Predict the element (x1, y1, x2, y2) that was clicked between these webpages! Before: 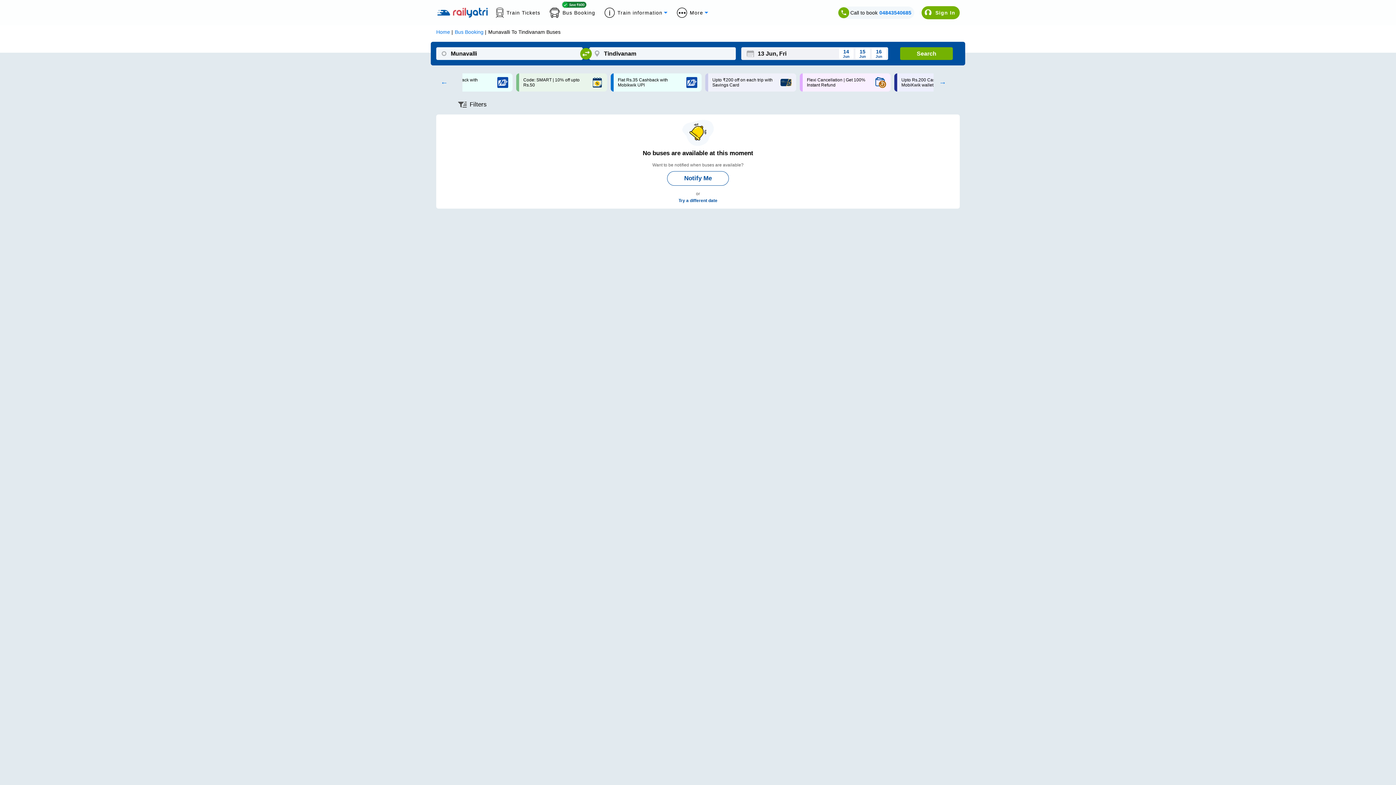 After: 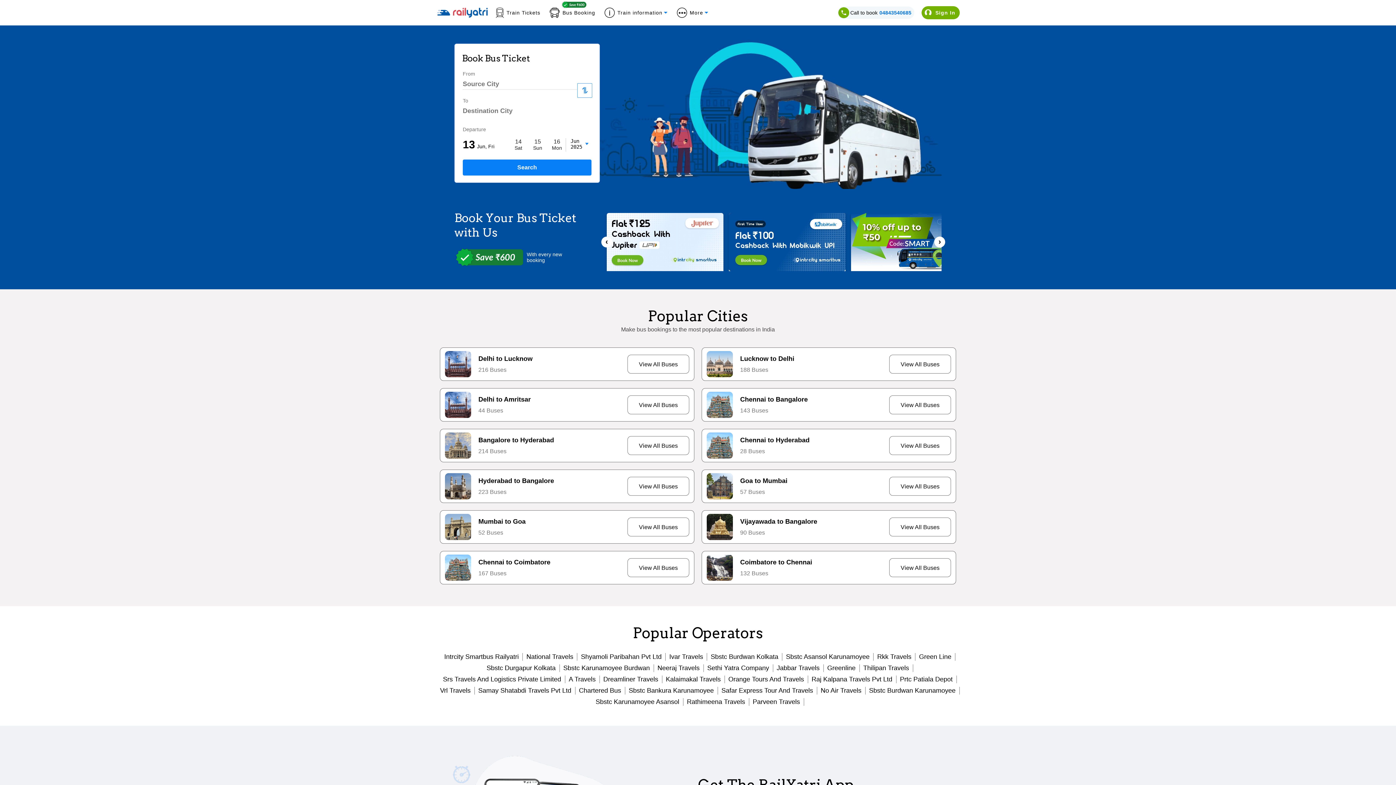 Action: bbox: (549, 7, 604, 17) label: Bus Booking